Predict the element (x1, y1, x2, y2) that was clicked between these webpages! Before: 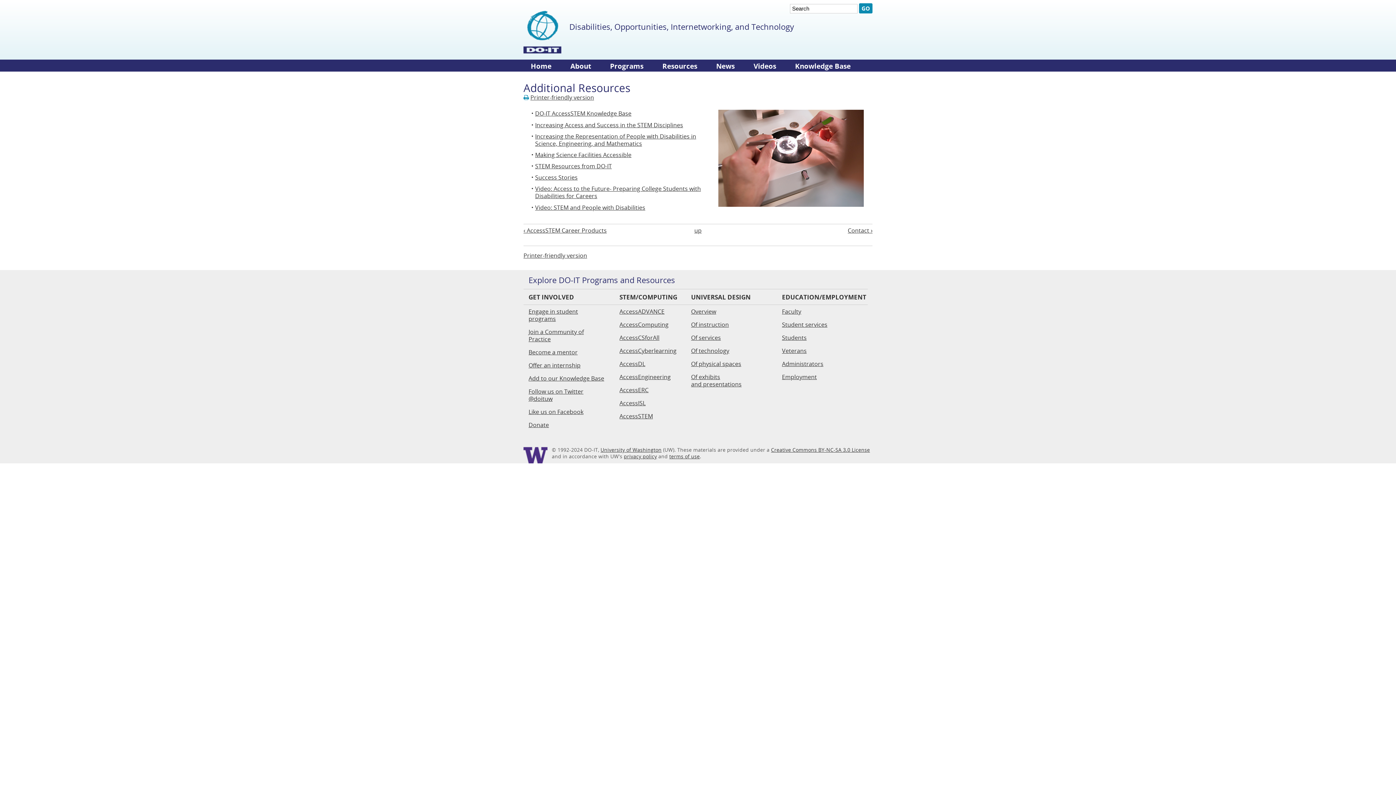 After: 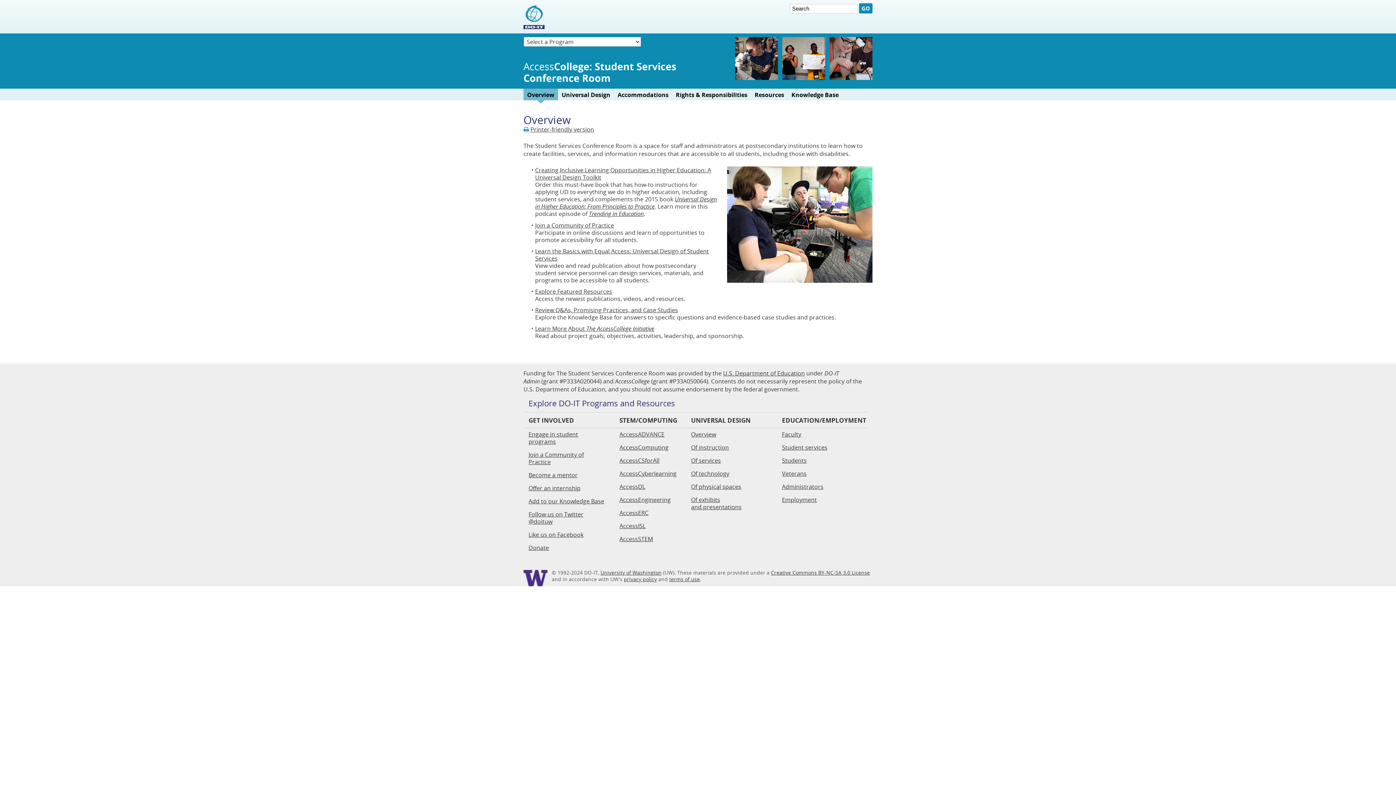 Action: label: Student services bbox: (782, 320, 827, 328)